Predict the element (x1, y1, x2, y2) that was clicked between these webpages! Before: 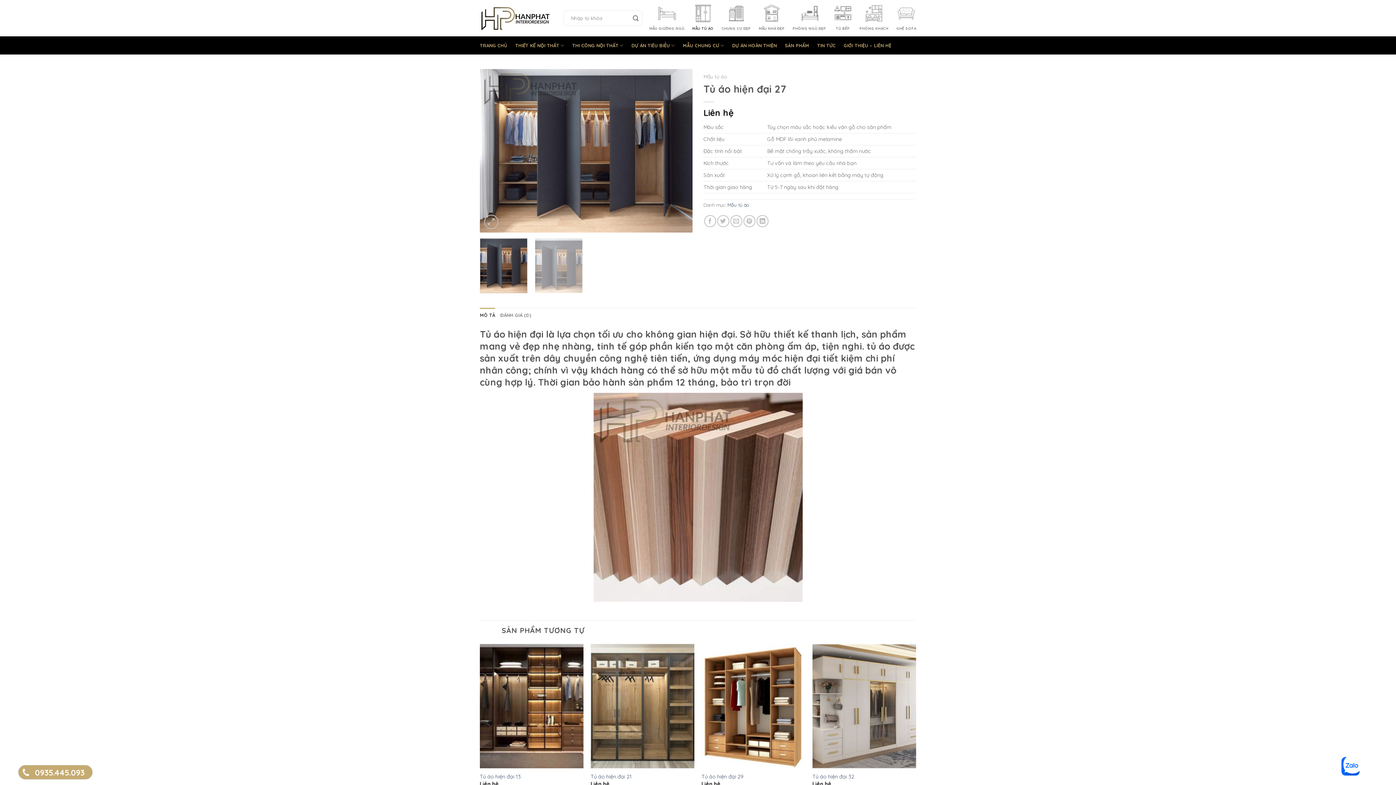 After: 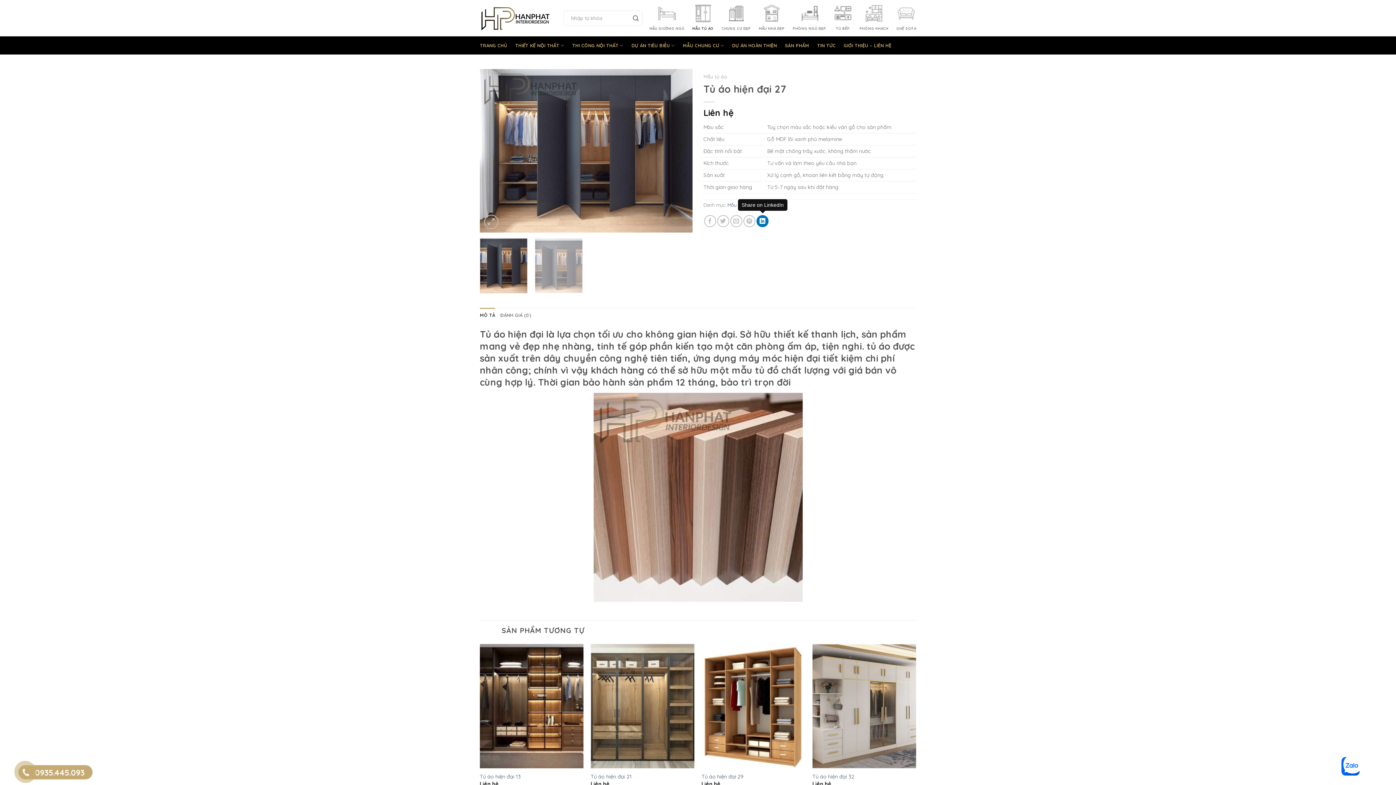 Action: bbox: (756, 215, 768, 227)